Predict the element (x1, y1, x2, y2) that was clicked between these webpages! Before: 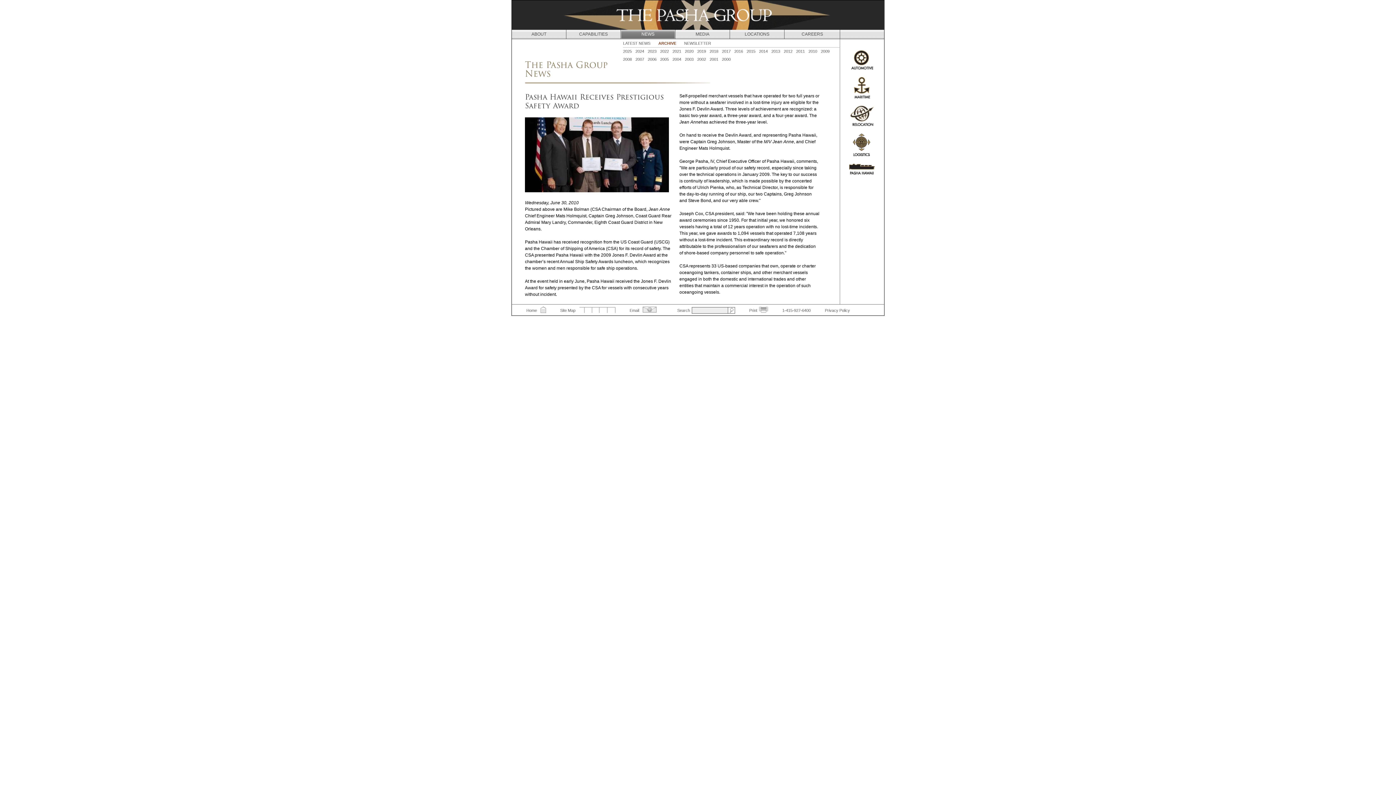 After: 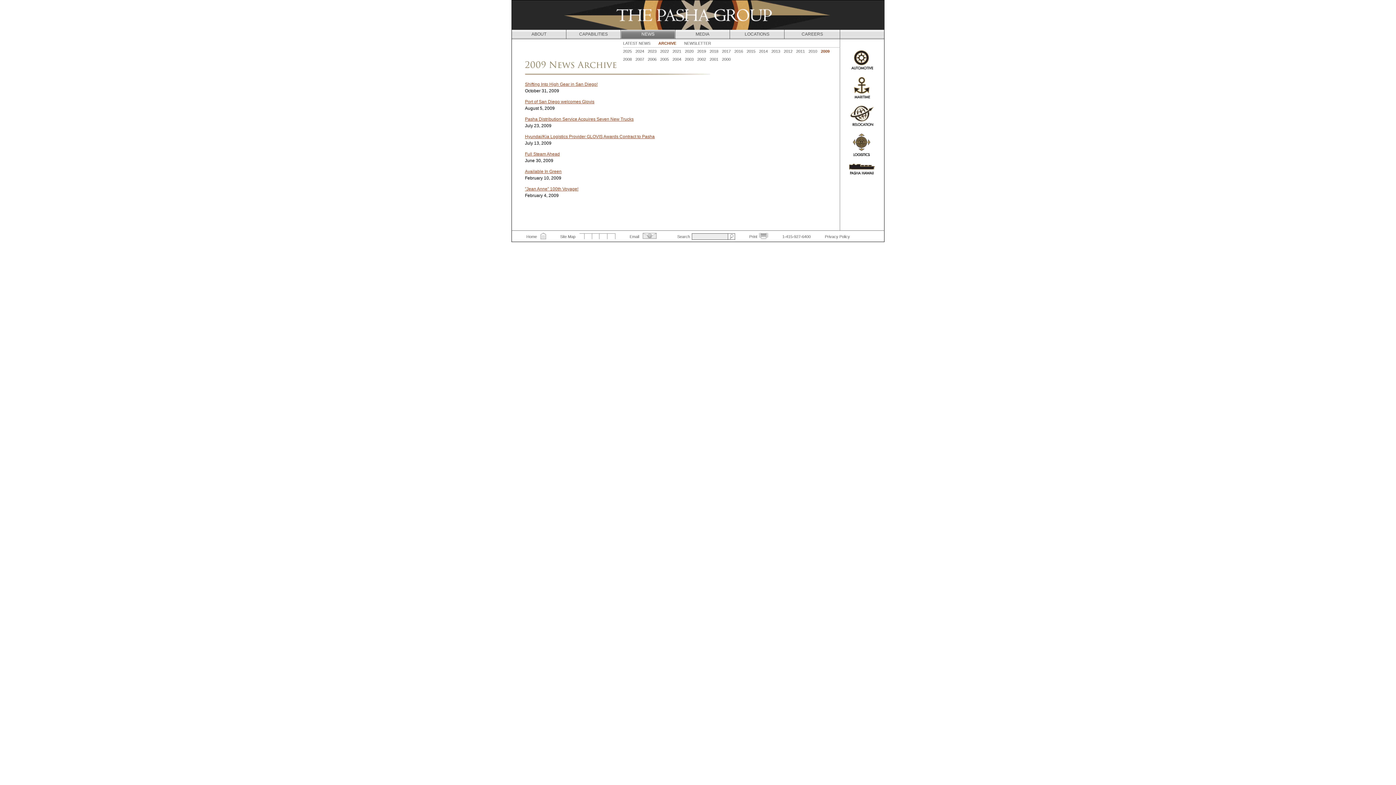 Action: label: 2009 bbox: (821, 47, 829, 55)